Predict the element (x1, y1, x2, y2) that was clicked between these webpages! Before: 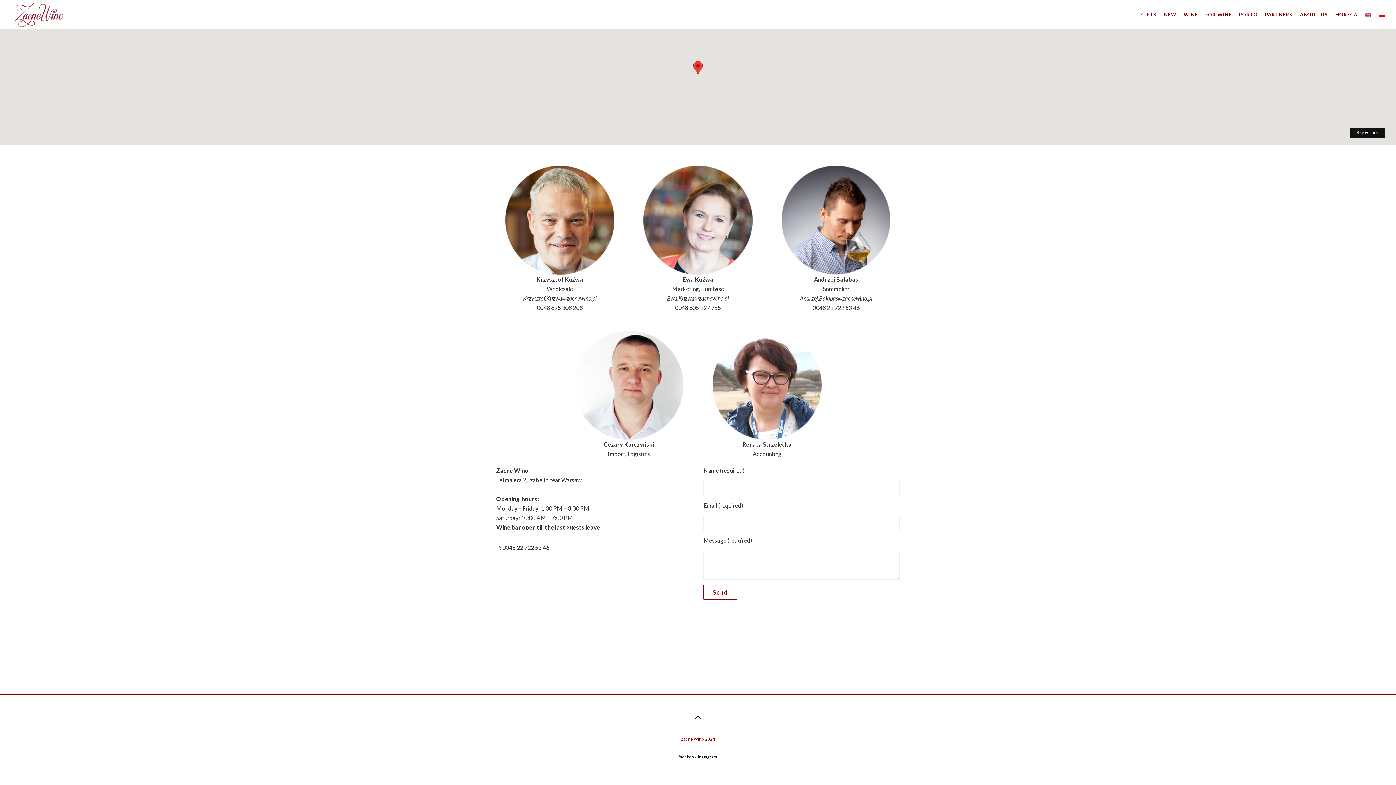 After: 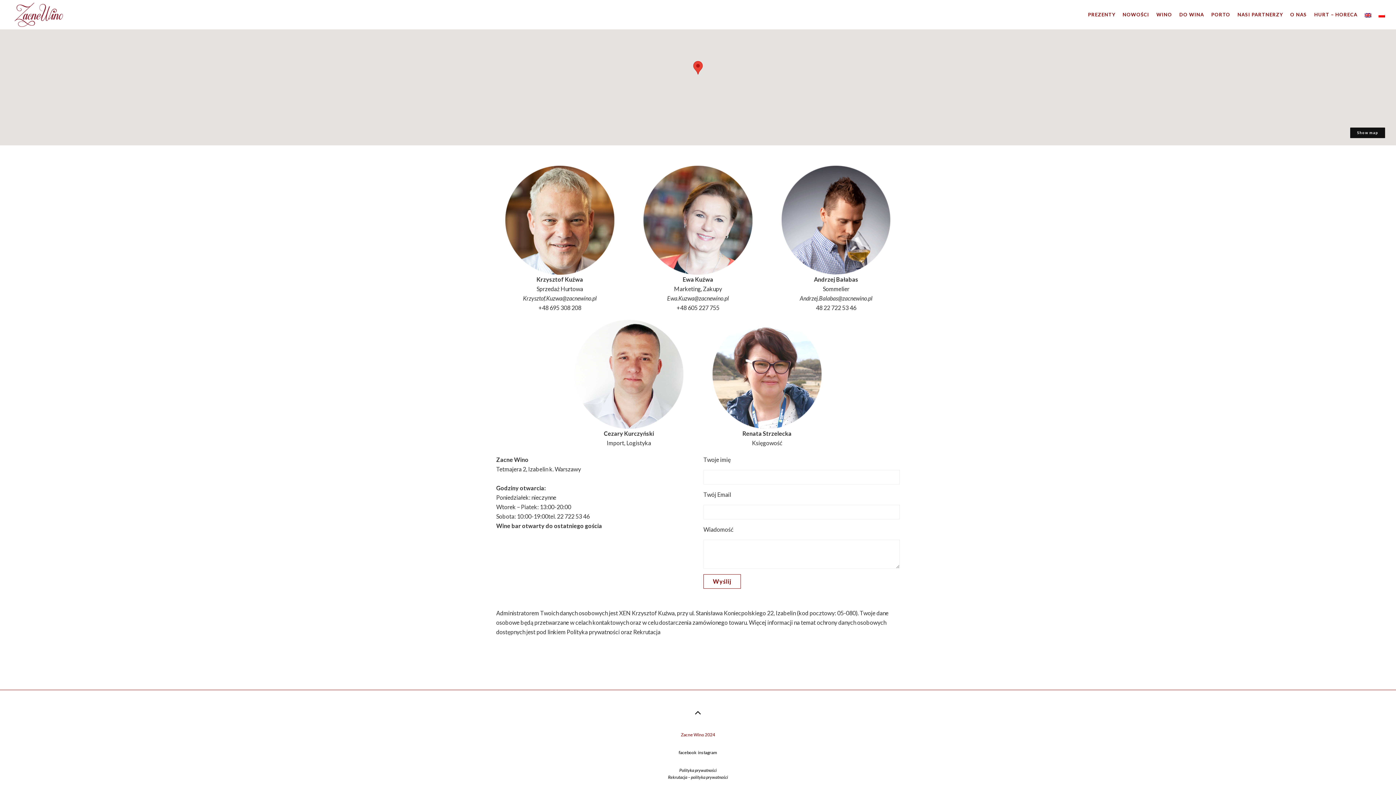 Action: bbox: (1378, 0, 1385, 29)